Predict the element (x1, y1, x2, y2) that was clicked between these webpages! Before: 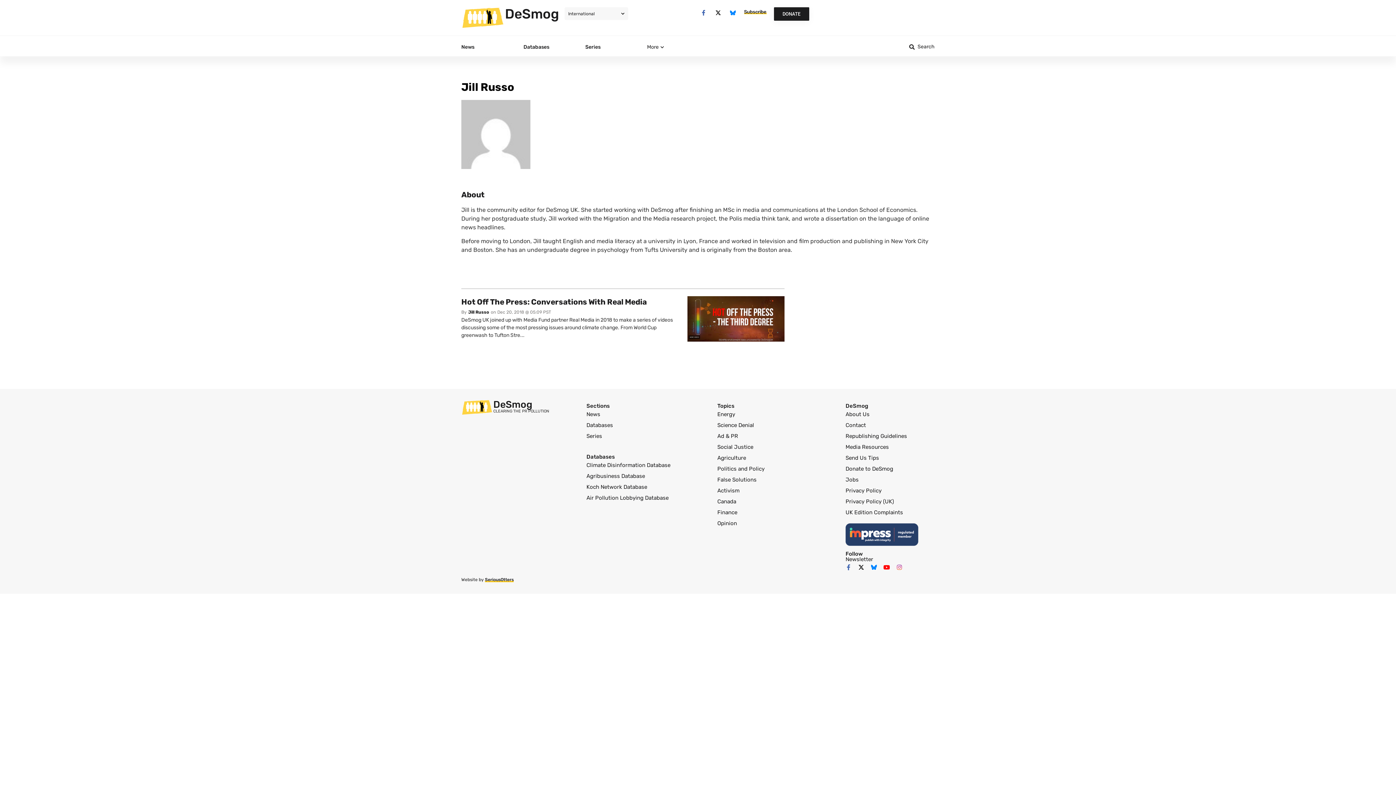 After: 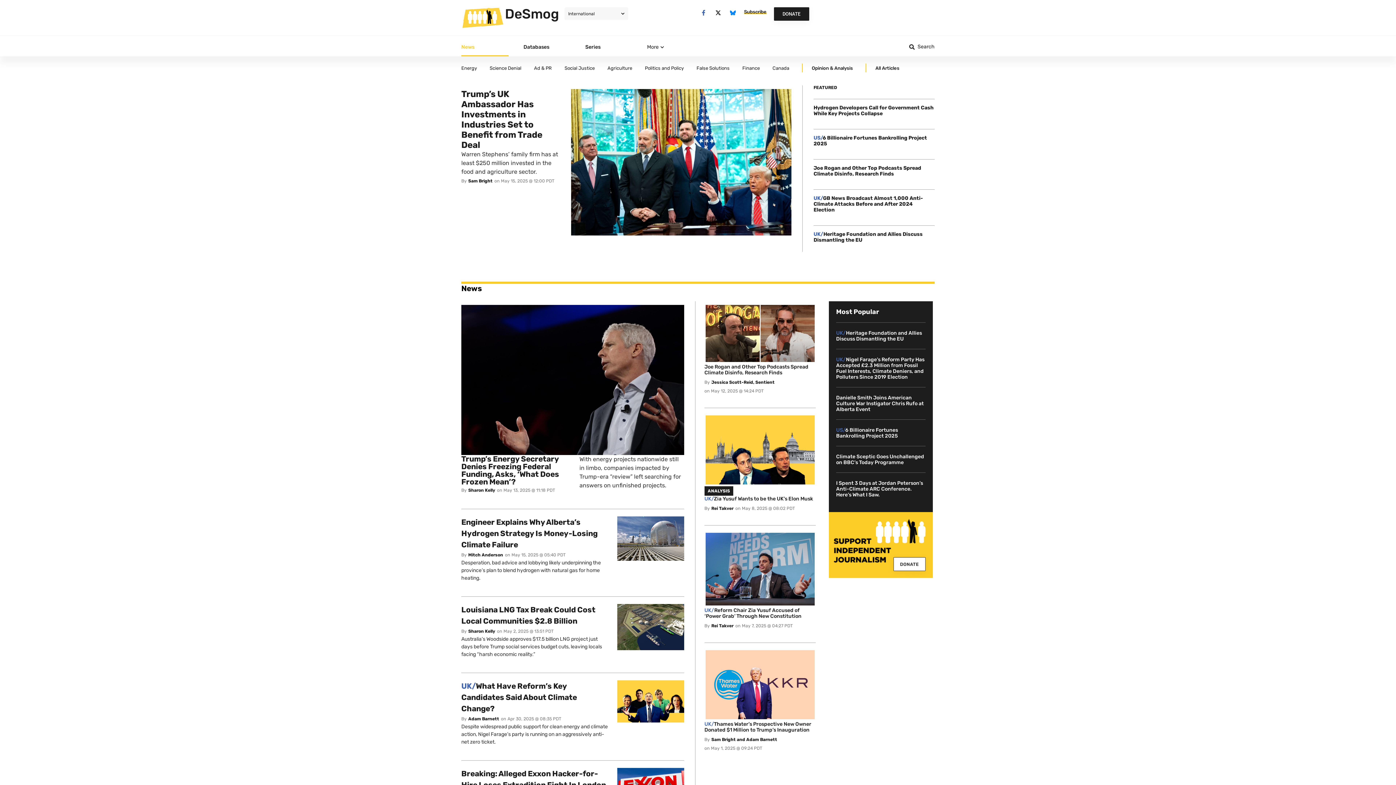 Action: bbox: (493, 398, 532, 410) label: DeSmog